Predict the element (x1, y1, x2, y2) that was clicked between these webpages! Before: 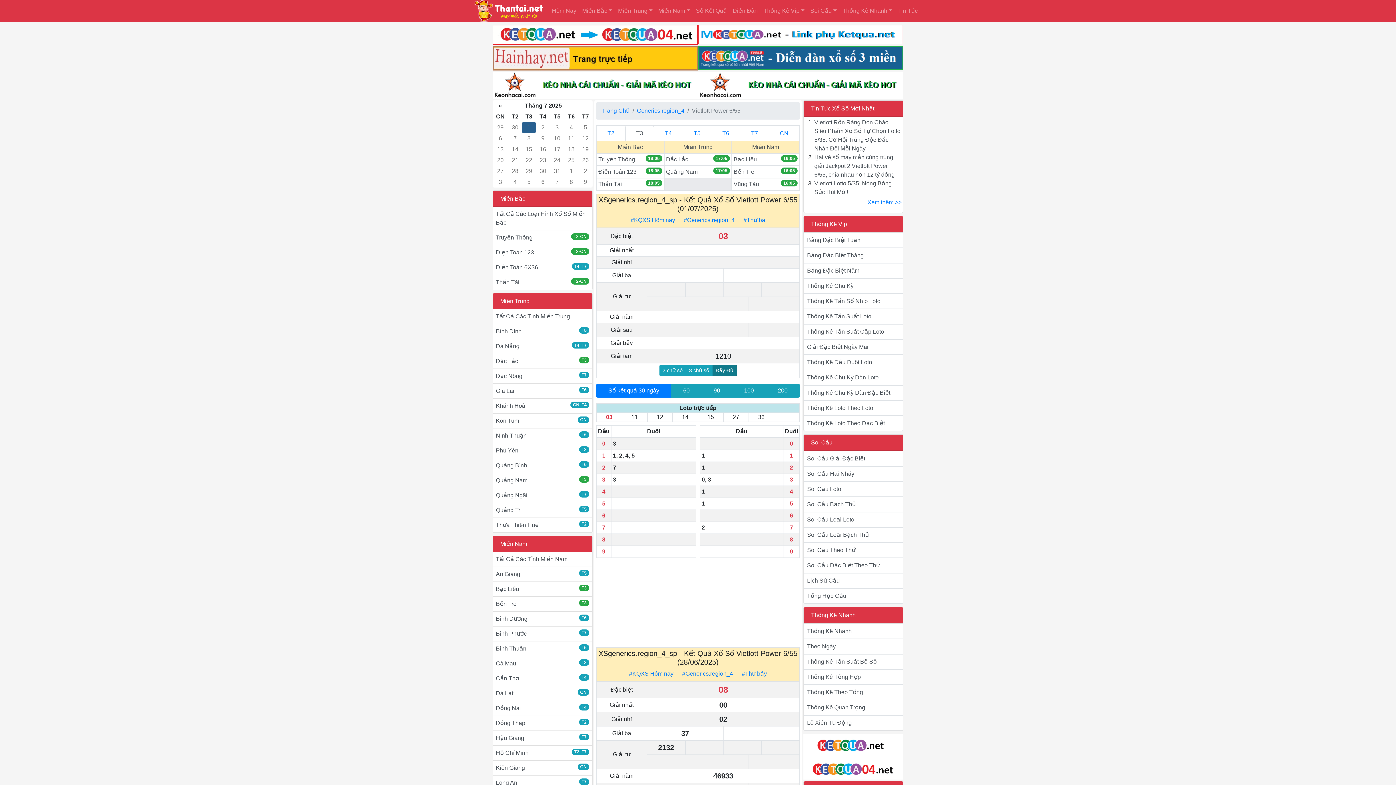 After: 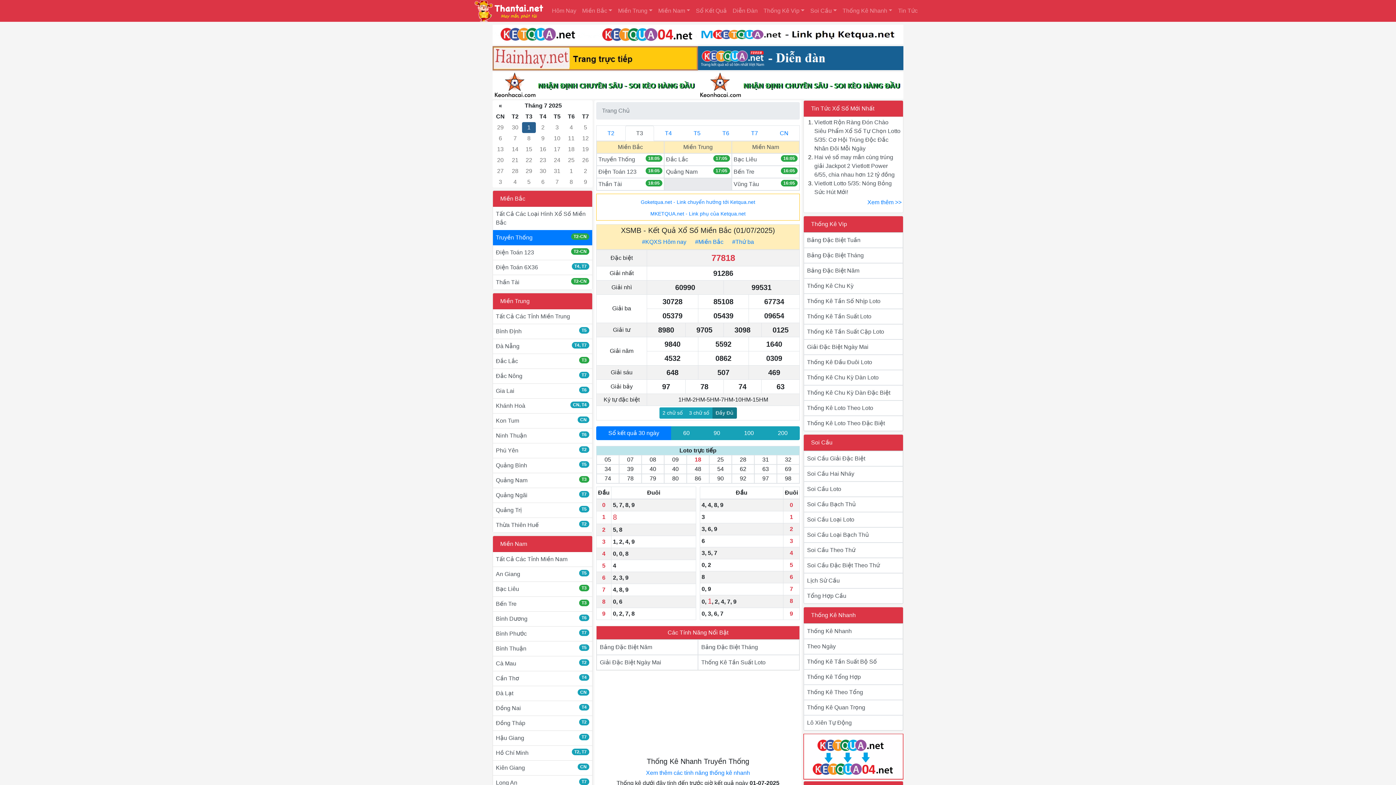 Action: bbox: (596, 153, 664, 165) label: Truyền Thống
18:05